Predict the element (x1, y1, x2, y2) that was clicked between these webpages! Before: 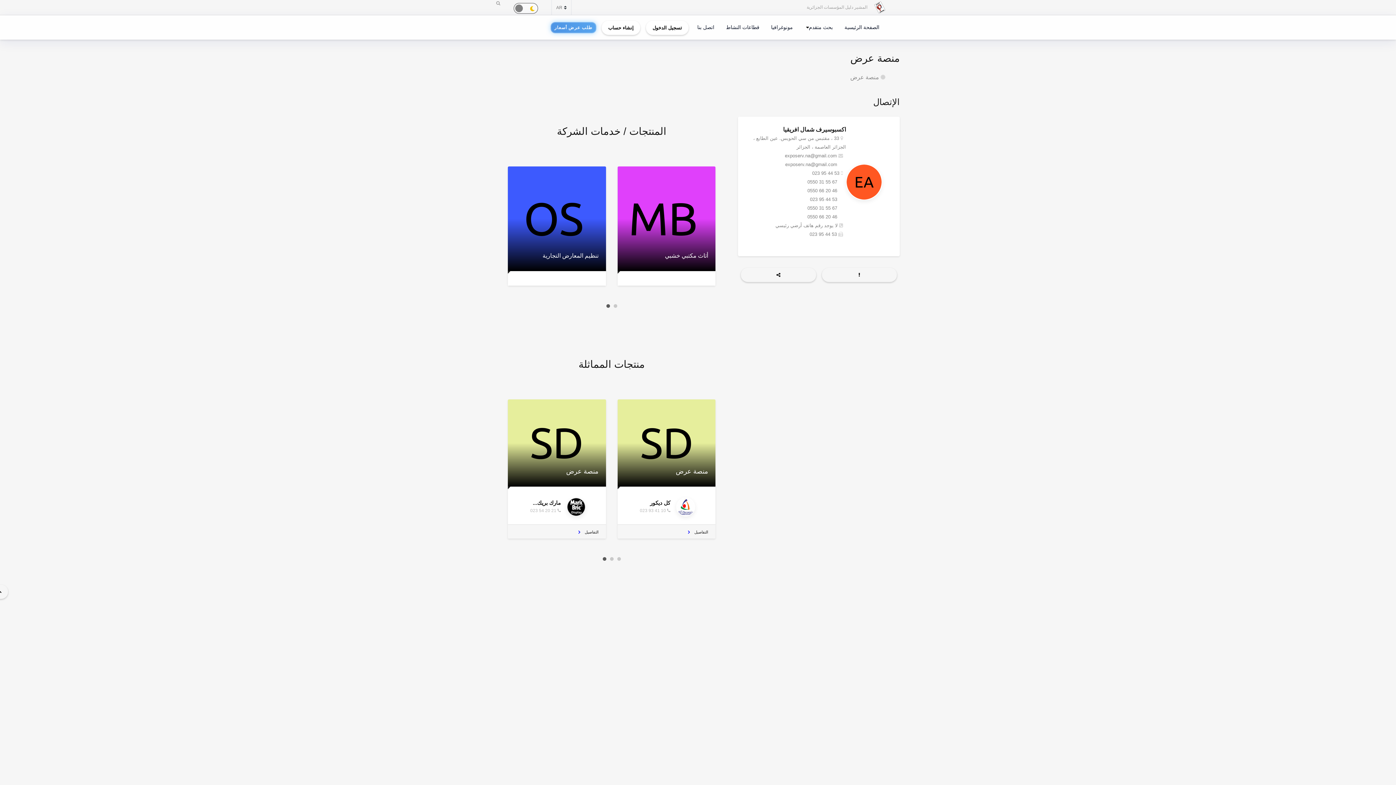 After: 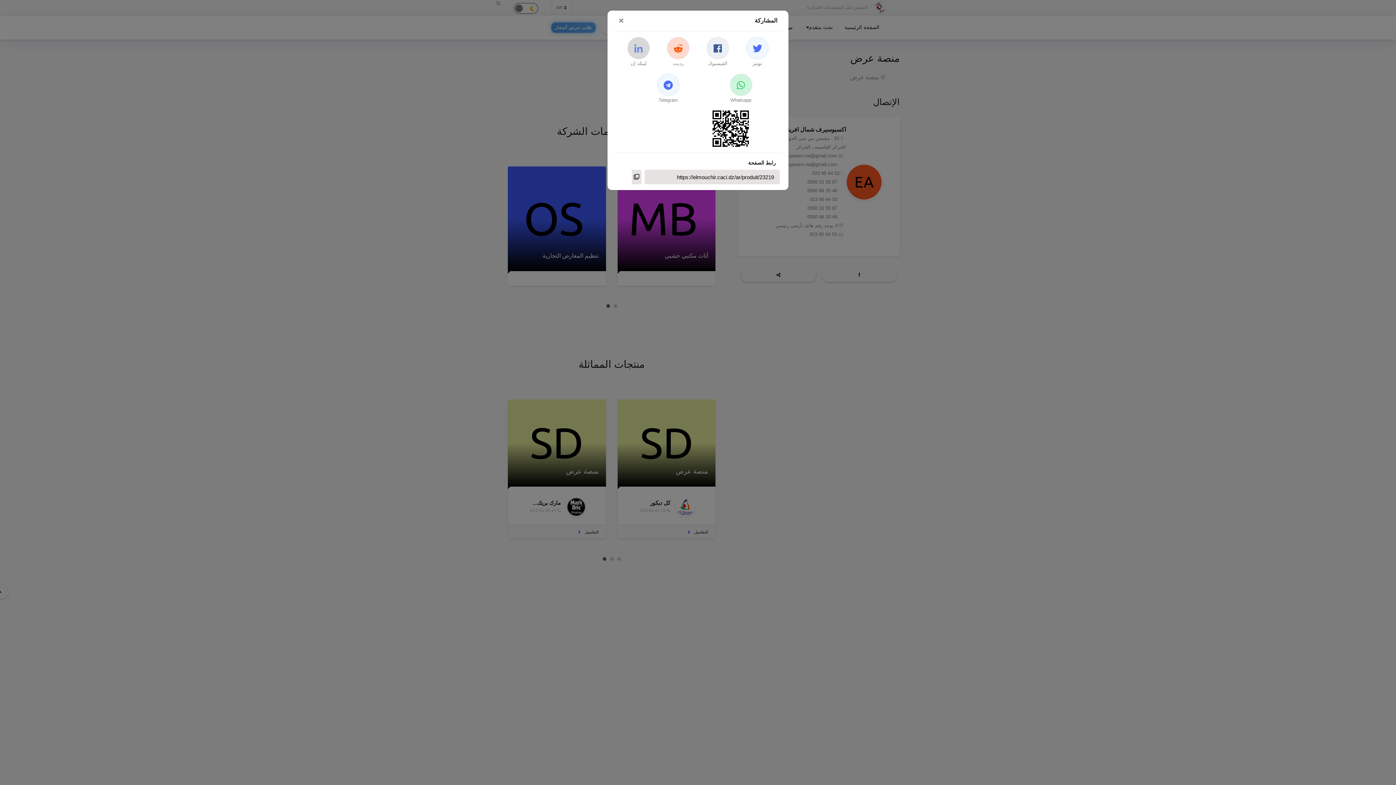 Action: bbox: (741, 268, 816, 282)